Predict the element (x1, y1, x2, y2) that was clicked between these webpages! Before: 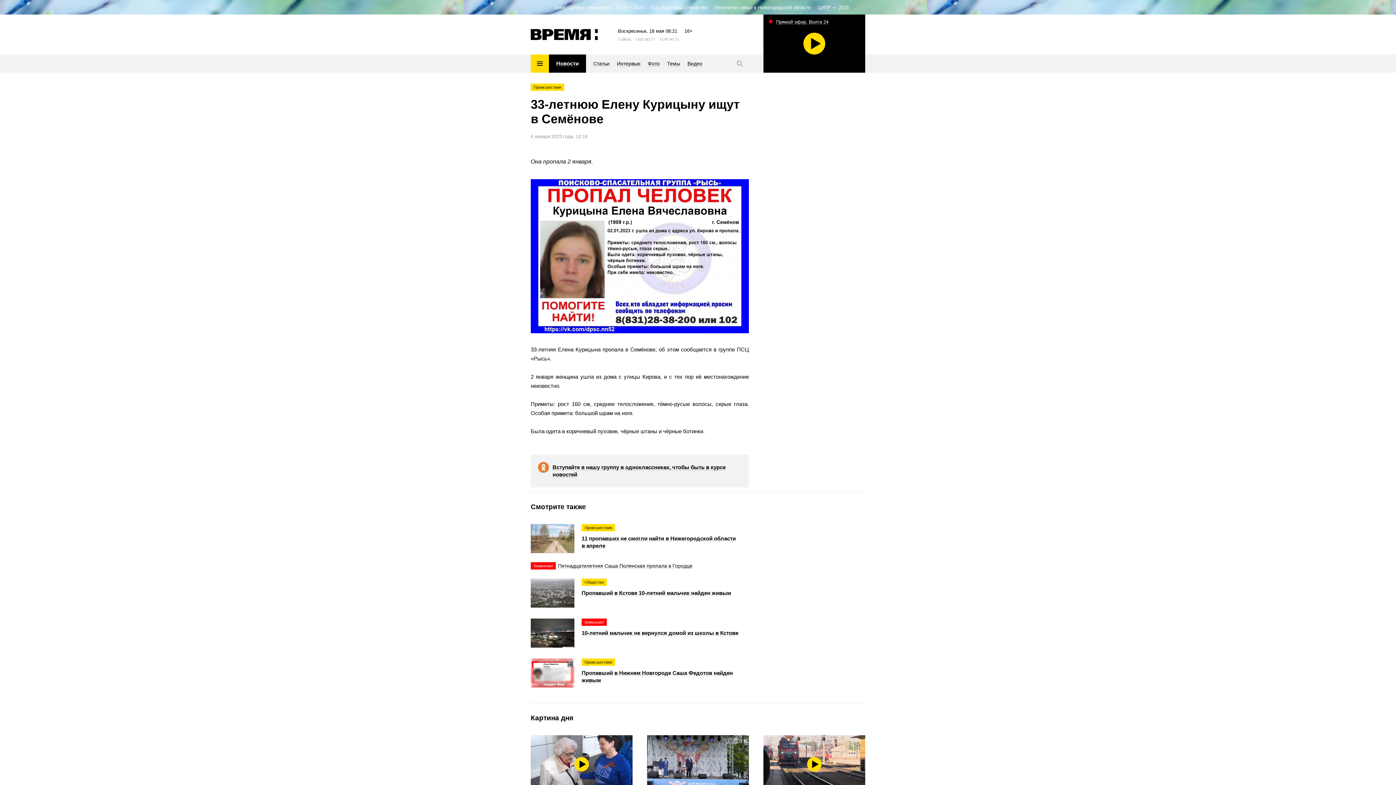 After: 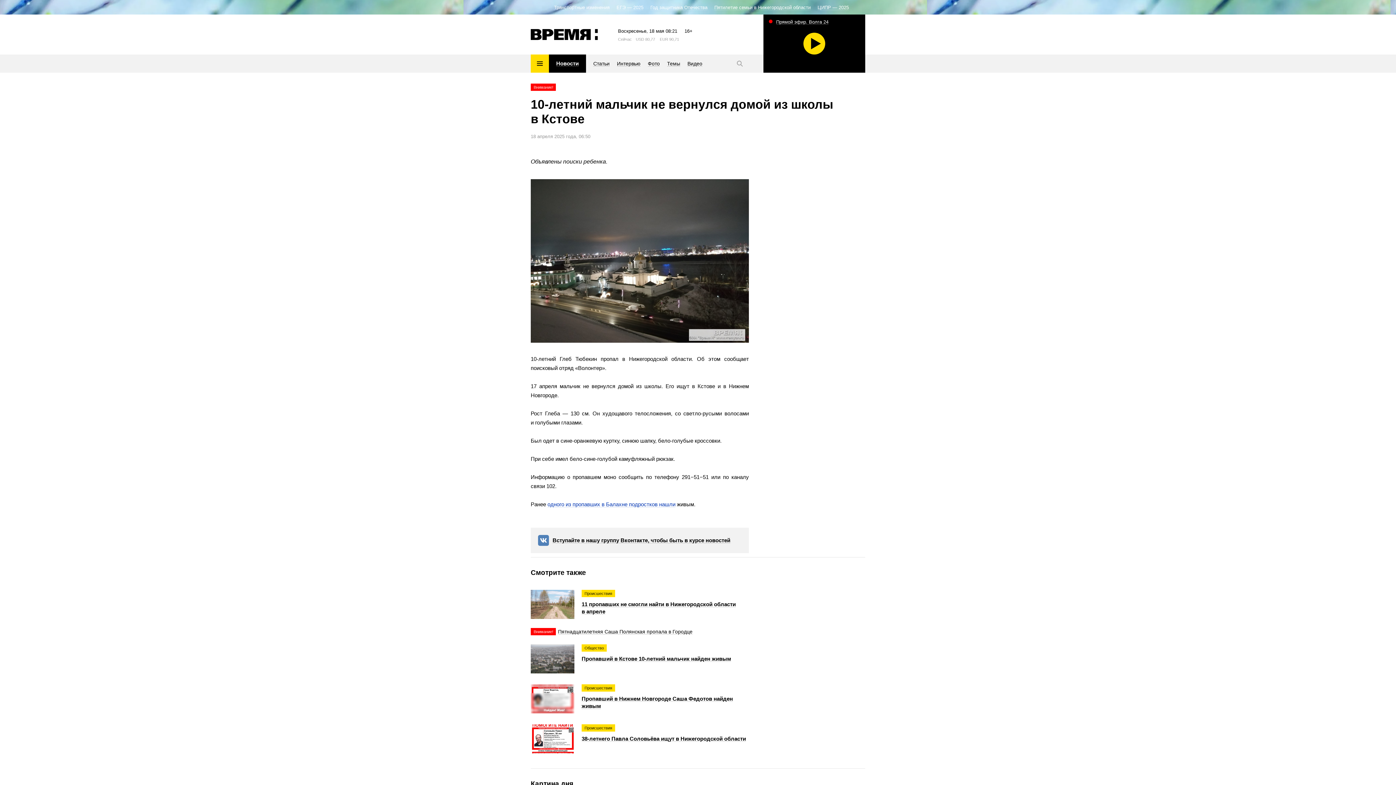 Action: bbox: (581, 618, 749, 637) label: Внимание!
10-летний мальчик не вернулся домой из школы в Кстове